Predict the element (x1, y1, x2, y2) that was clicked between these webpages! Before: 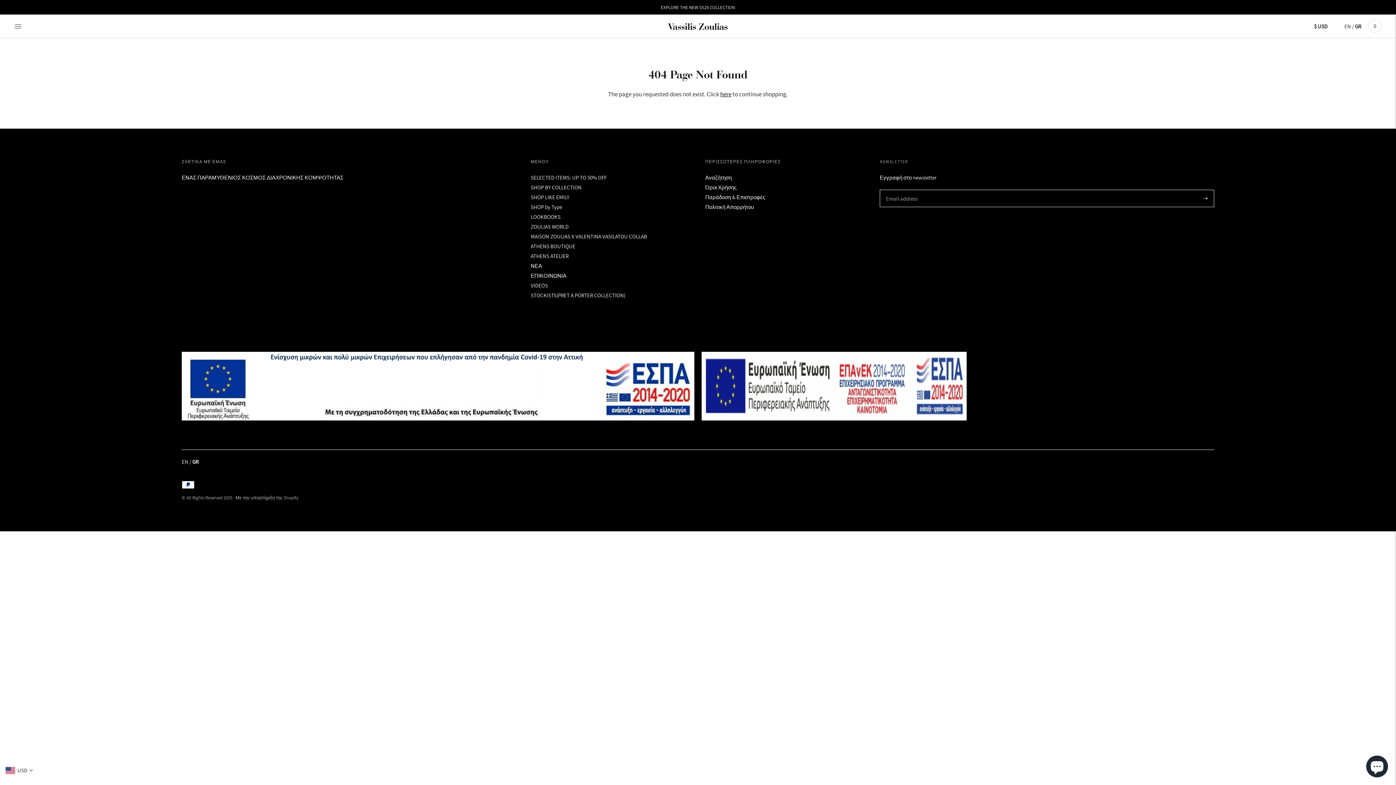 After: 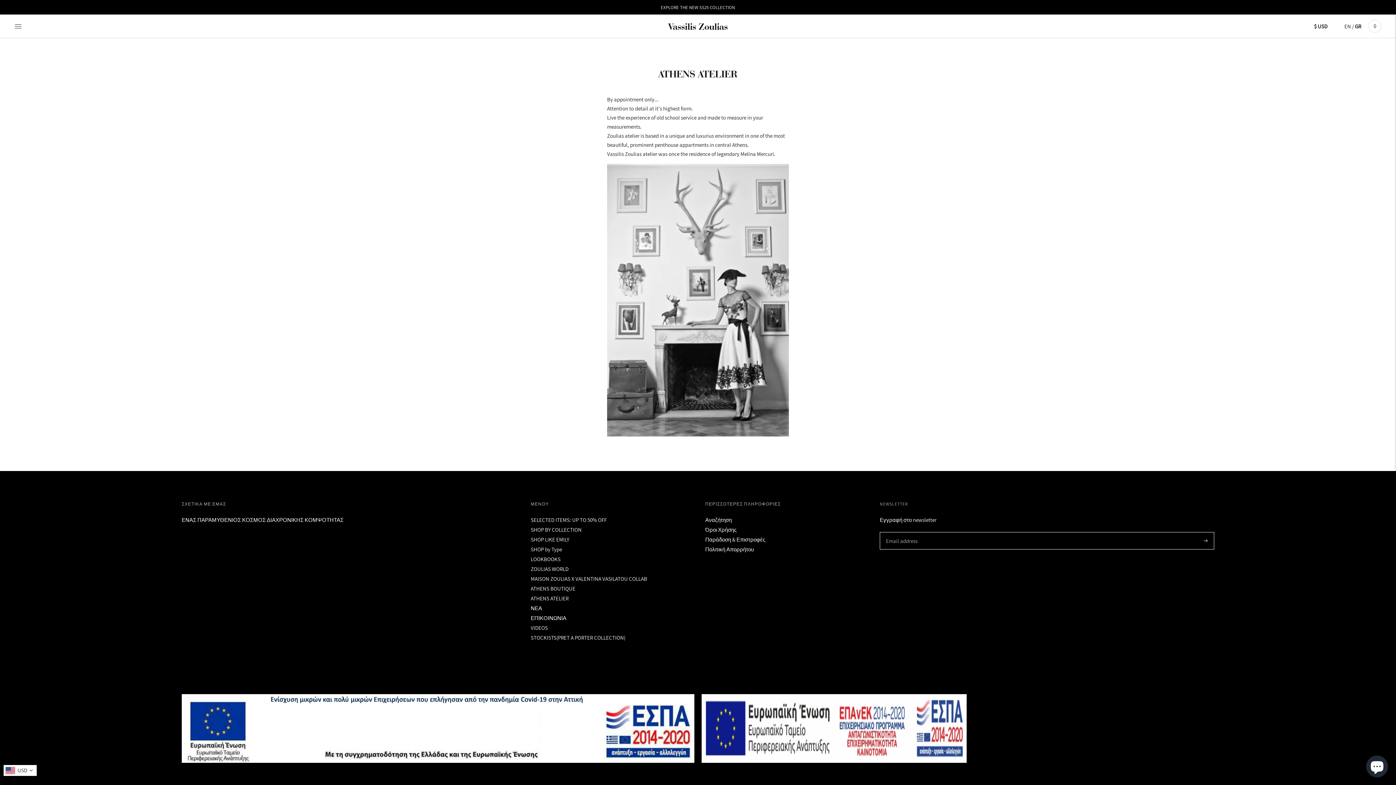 Action: bbox: (530, 252, 568, 259) label: ATHENS ATELIER